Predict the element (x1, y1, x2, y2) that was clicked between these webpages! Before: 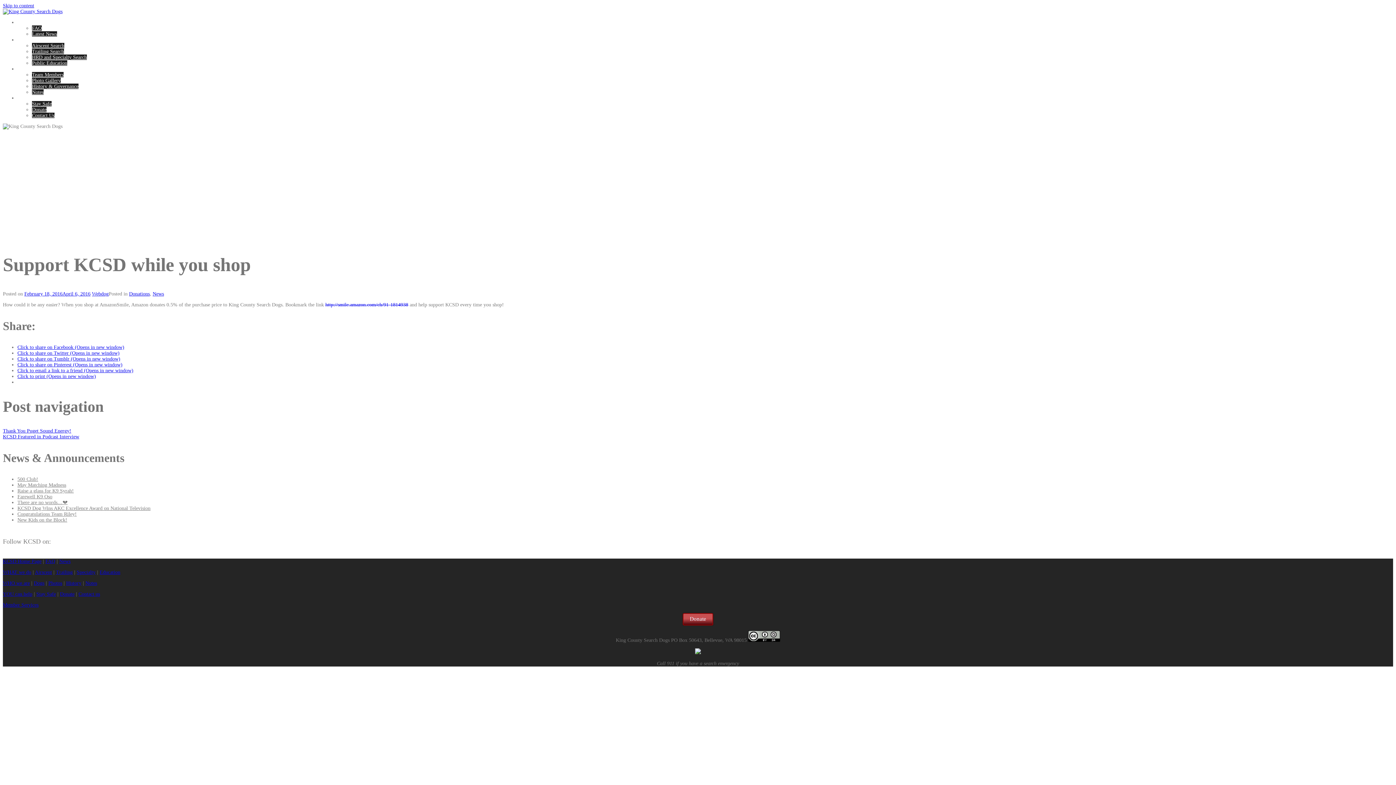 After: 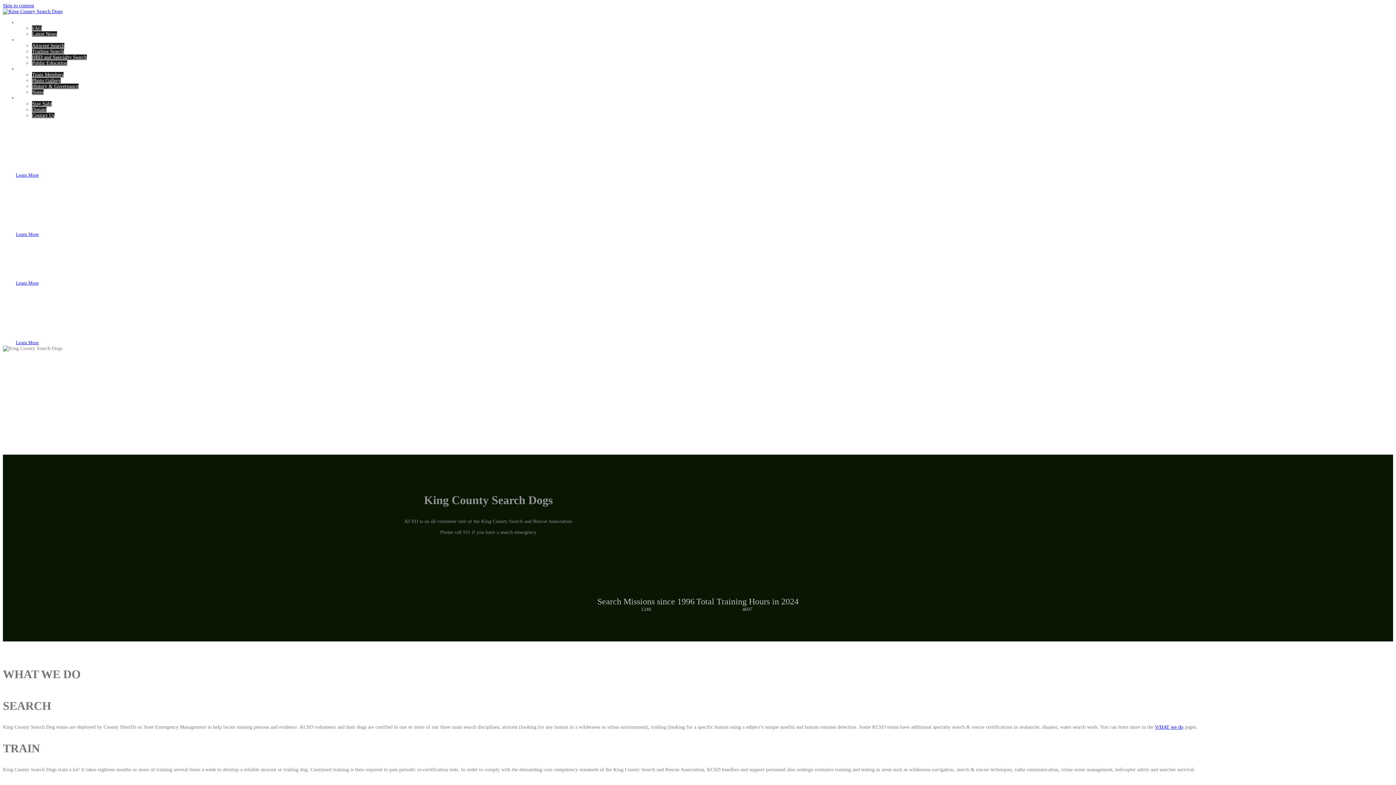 Action: label: Home bbox: (17, 19, 29, 25)